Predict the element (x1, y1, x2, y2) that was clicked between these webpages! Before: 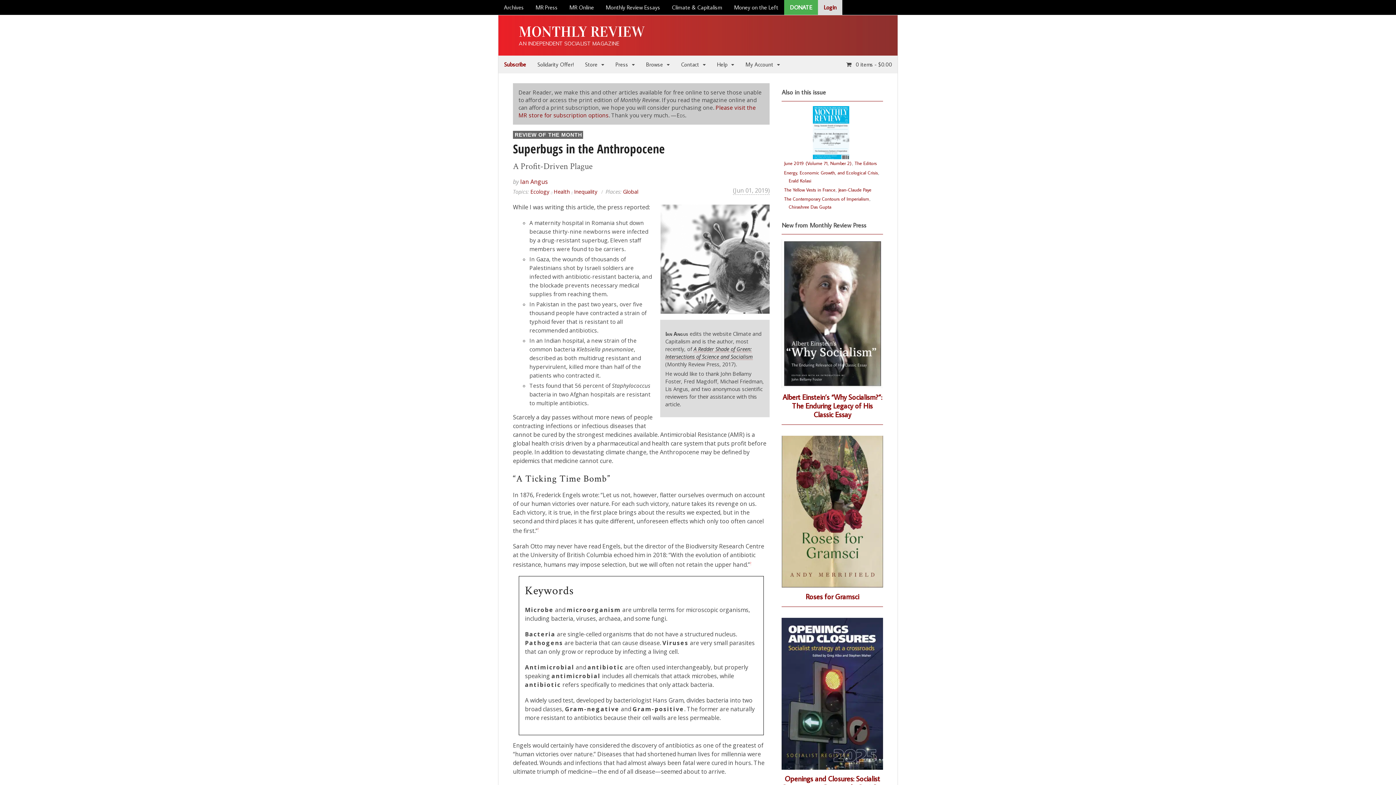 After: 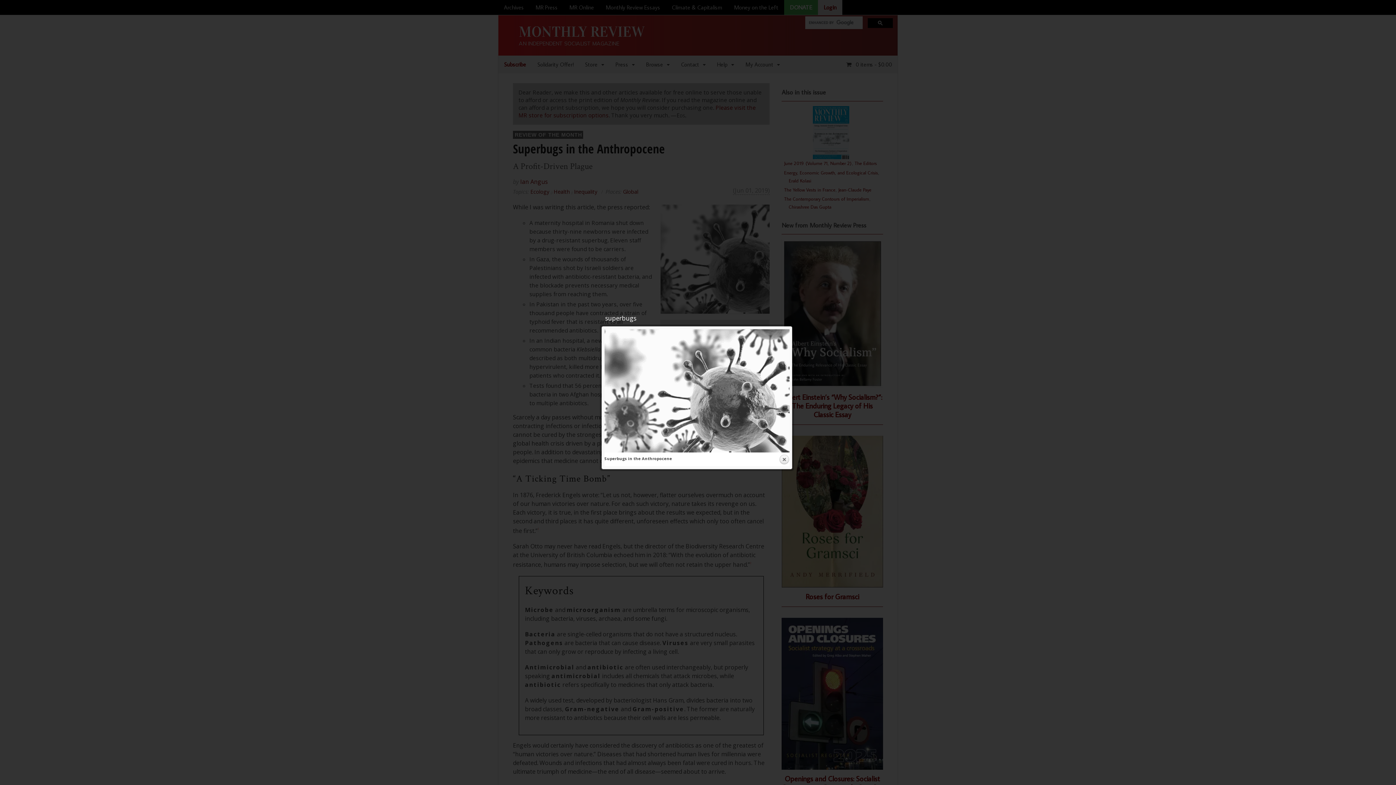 Action: bbox: (660, 305, 769, 313)